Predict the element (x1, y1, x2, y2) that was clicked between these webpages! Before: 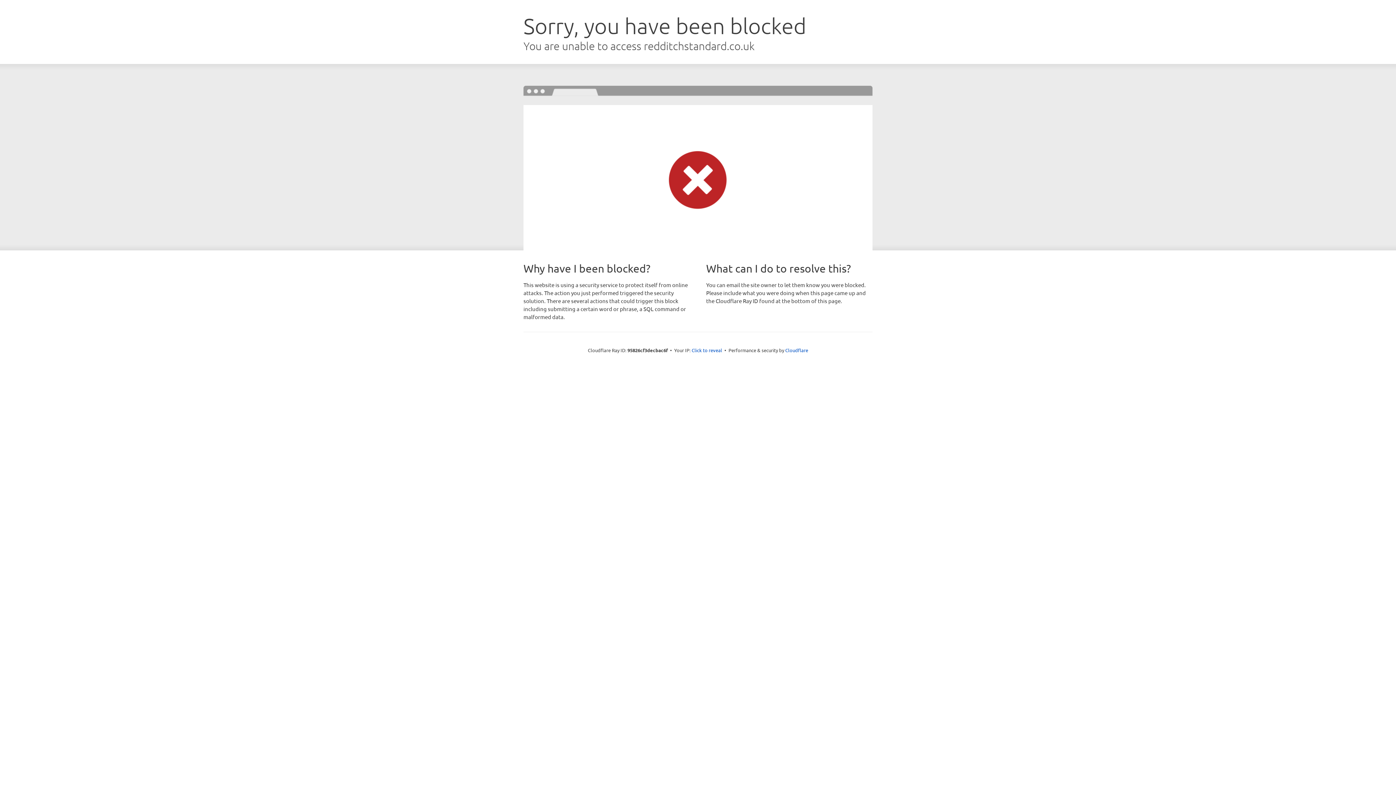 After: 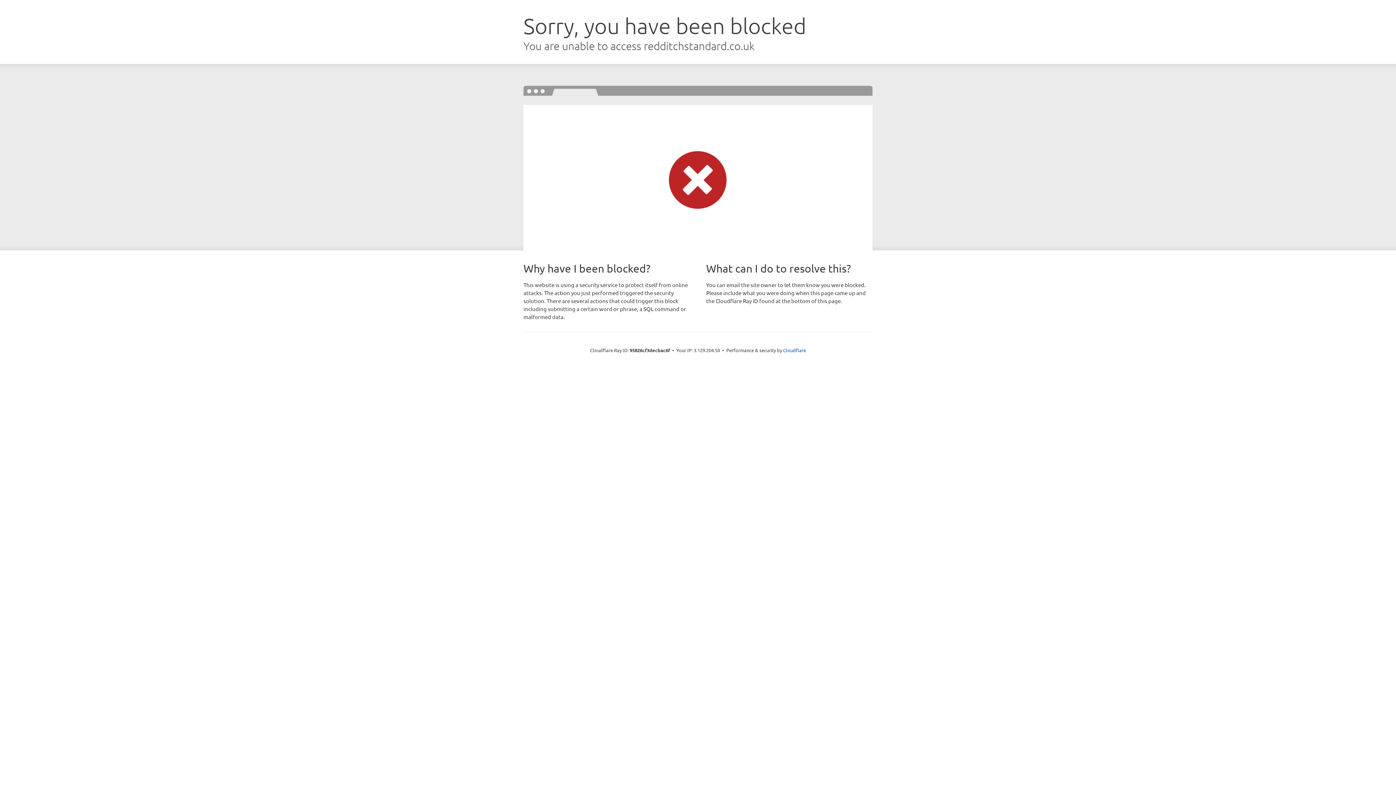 Action: bbox: (691, 346, 722, 353) label: Click to reveal